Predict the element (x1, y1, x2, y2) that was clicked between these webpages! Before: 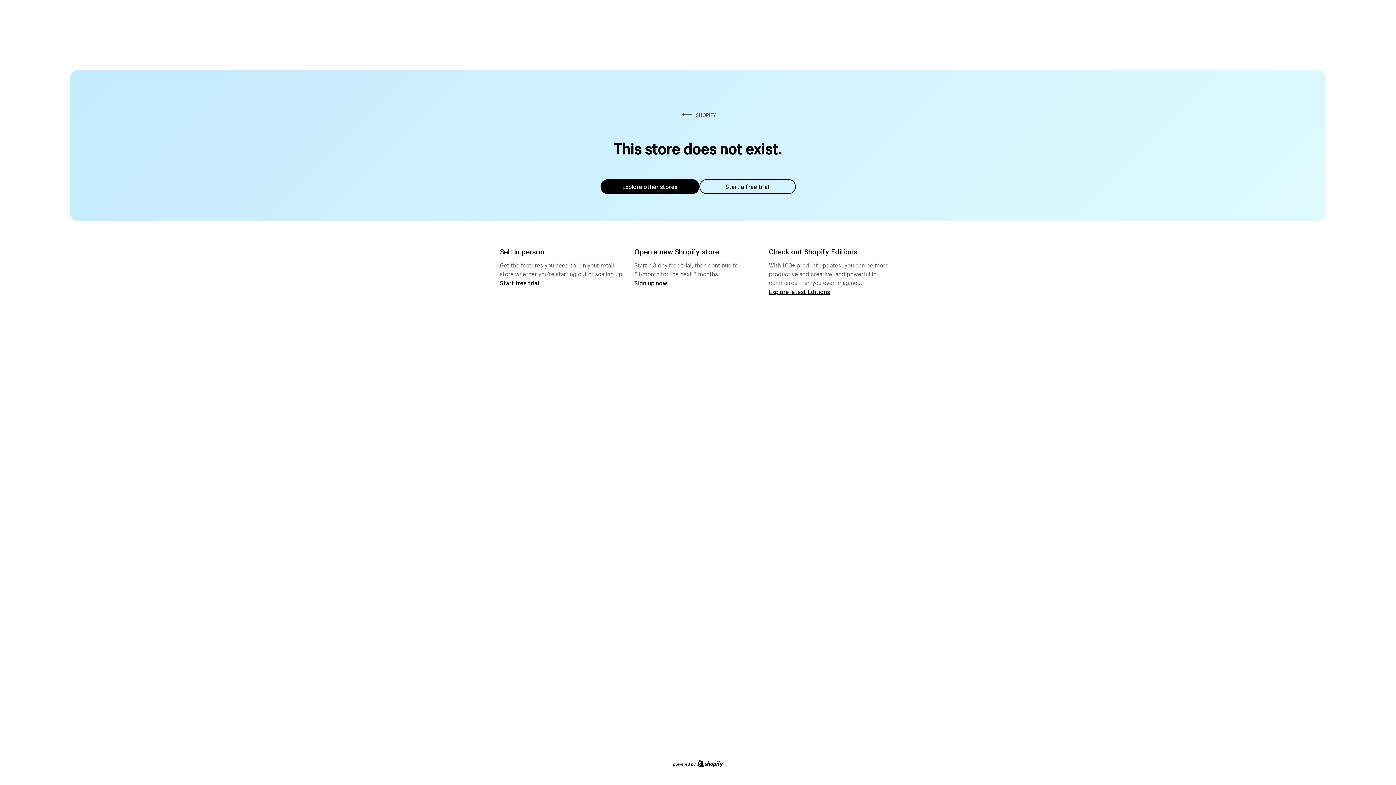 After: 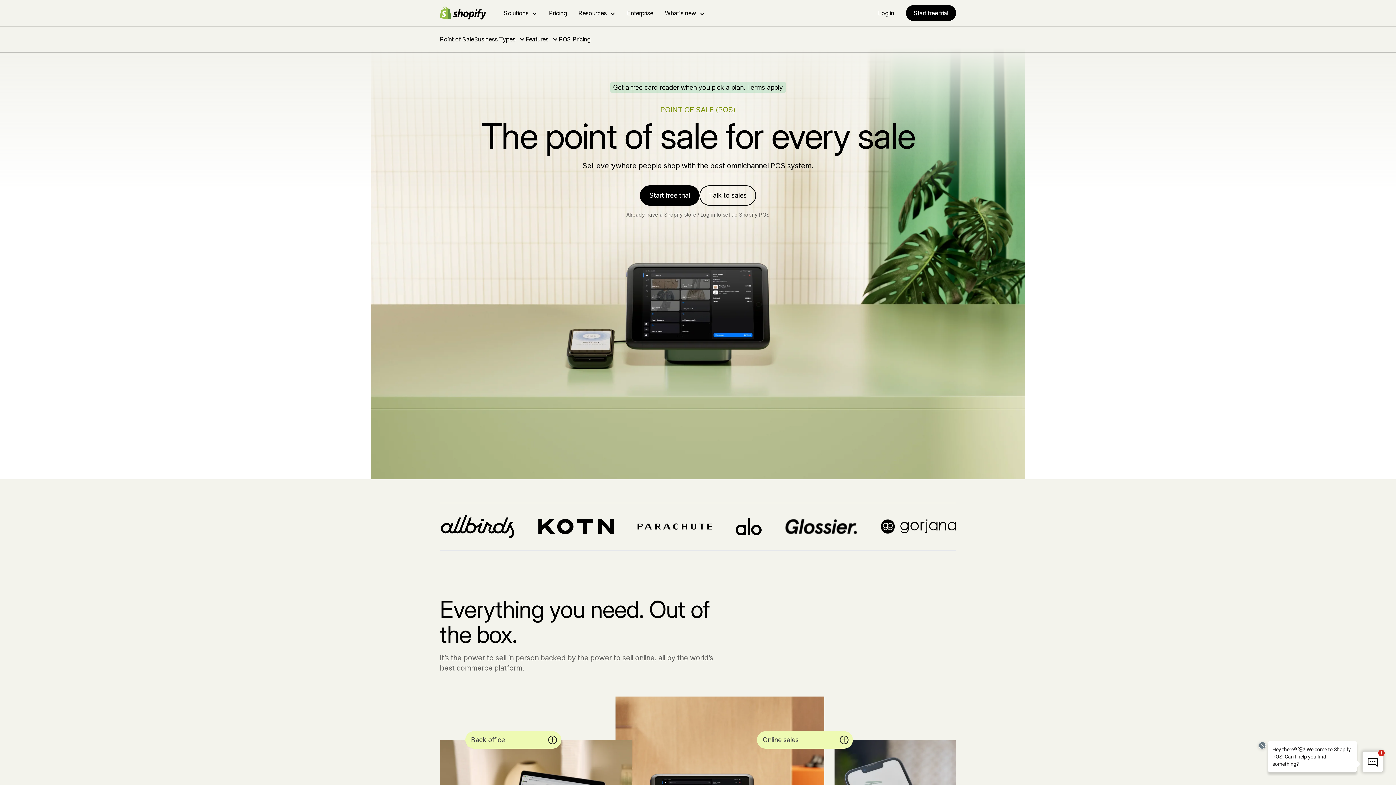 Action: label: Start free trial bbox: (500, 279, 539, 286)